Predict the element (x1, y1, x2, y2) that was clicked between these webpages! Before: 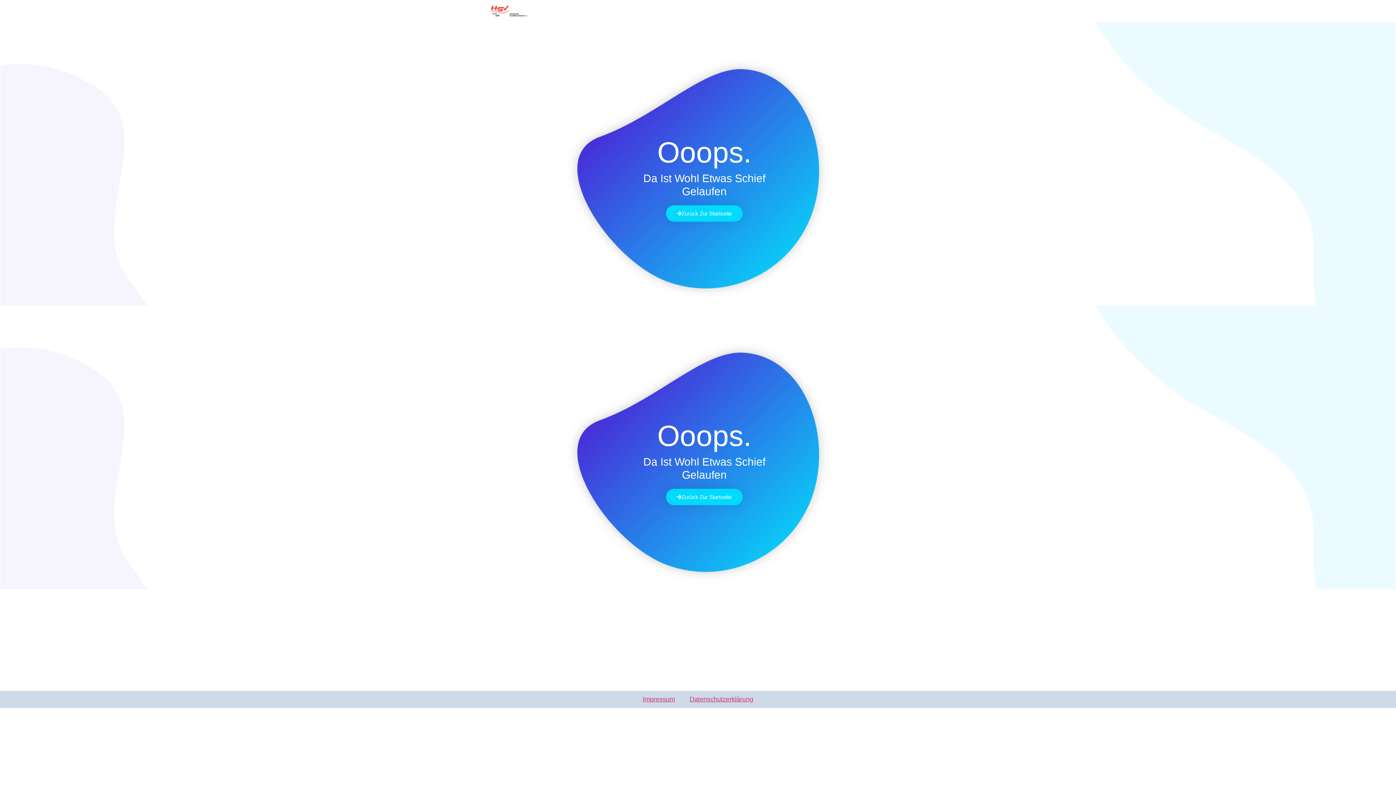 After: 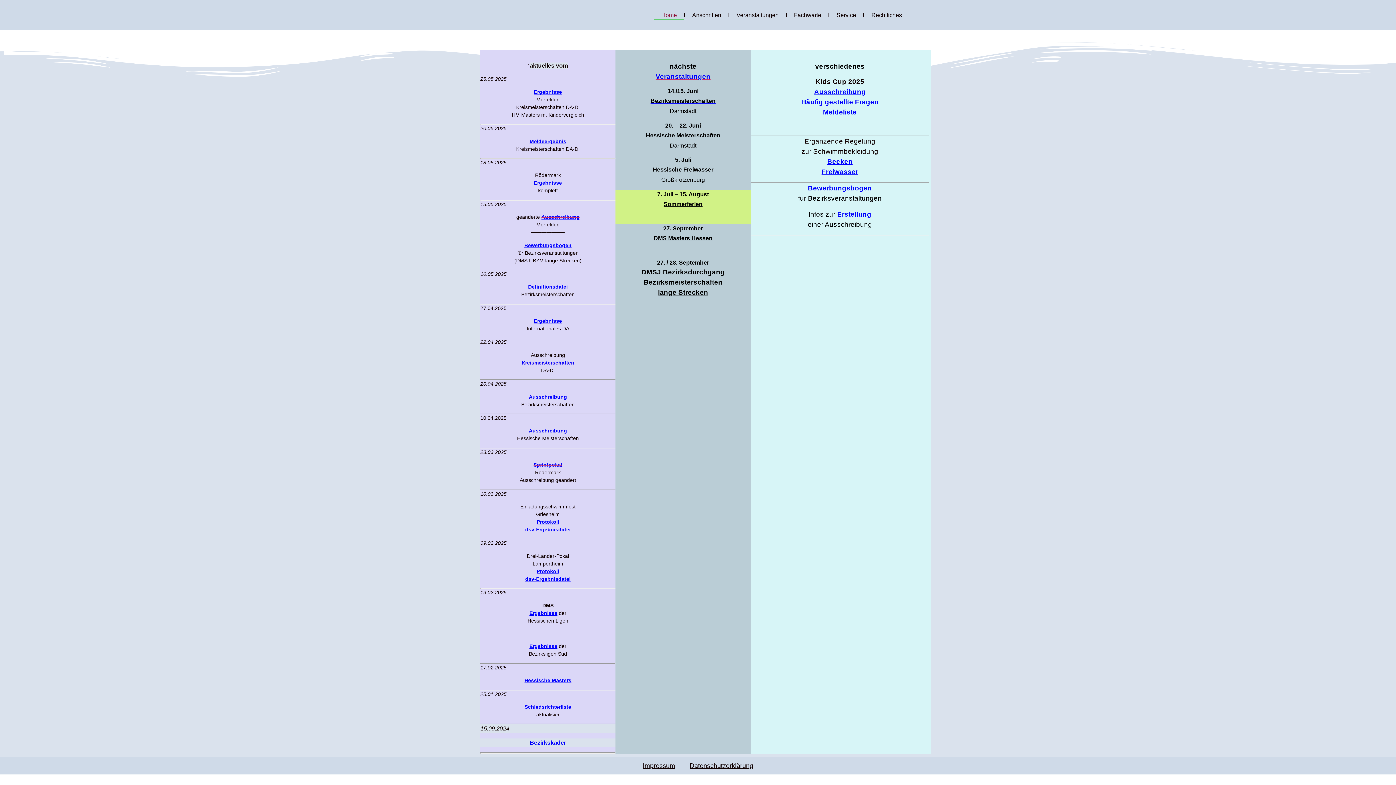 Action: label: Zurück Zur Startseite bbox: (666, 205, 742, 221)